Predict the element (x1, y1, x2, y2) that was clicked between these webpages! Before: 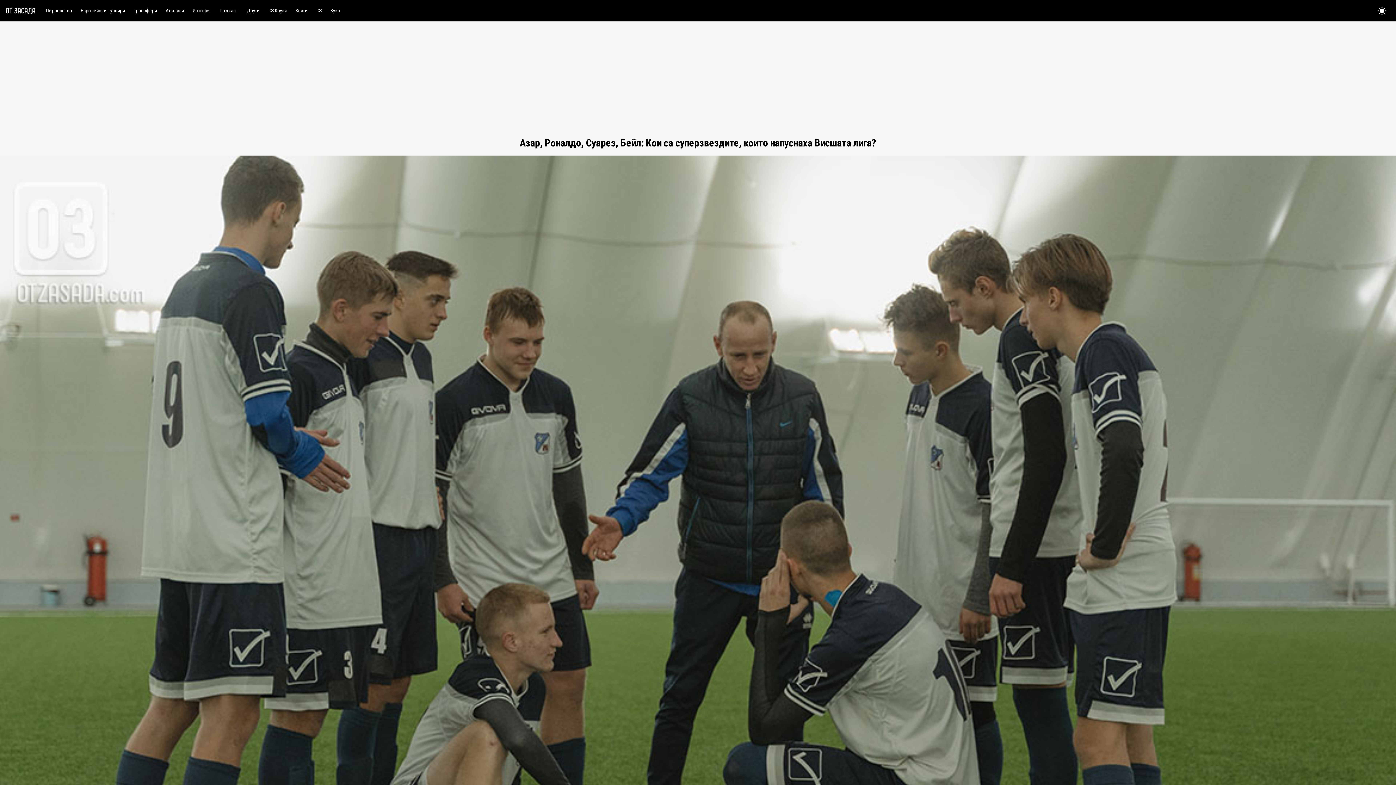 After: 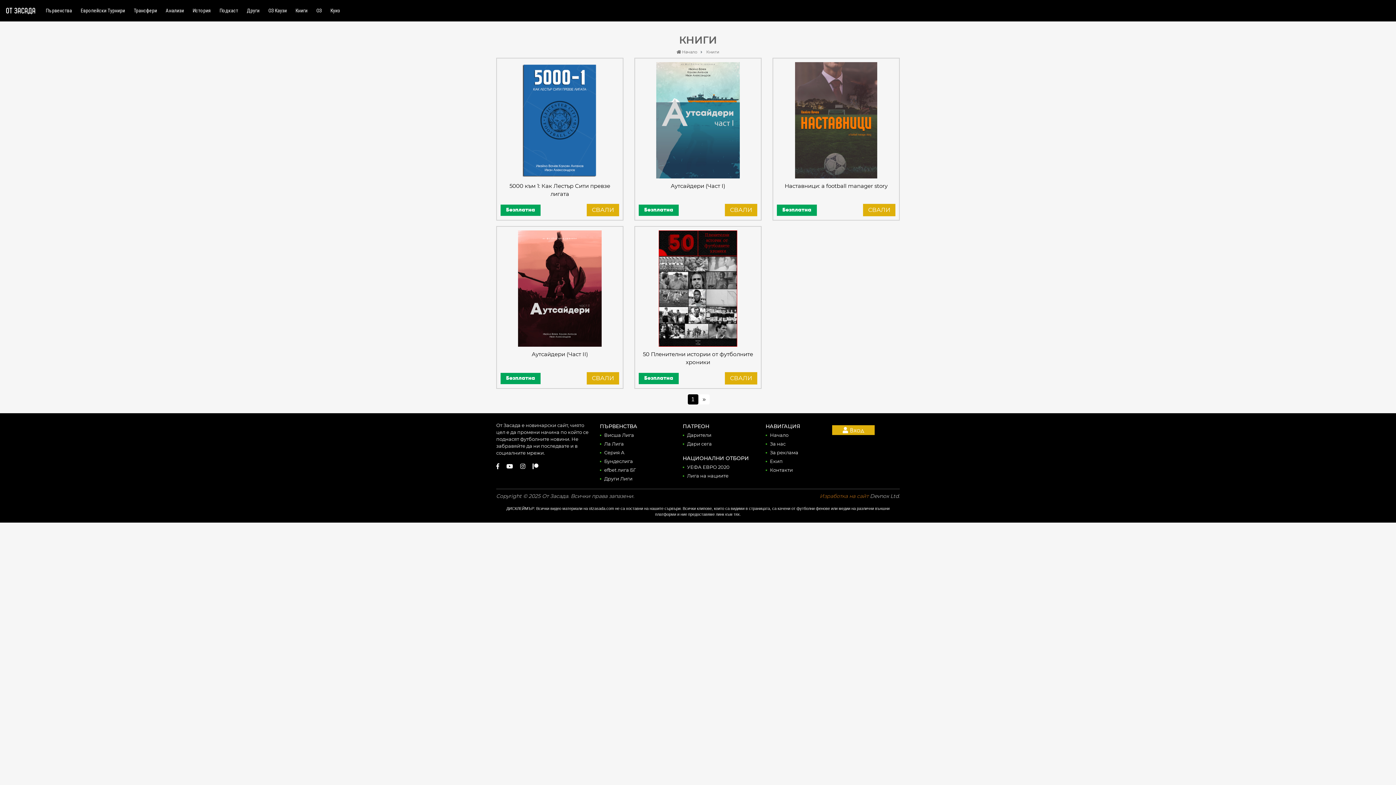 Action: label: Книги bbox: (291, 5, 312, 16)